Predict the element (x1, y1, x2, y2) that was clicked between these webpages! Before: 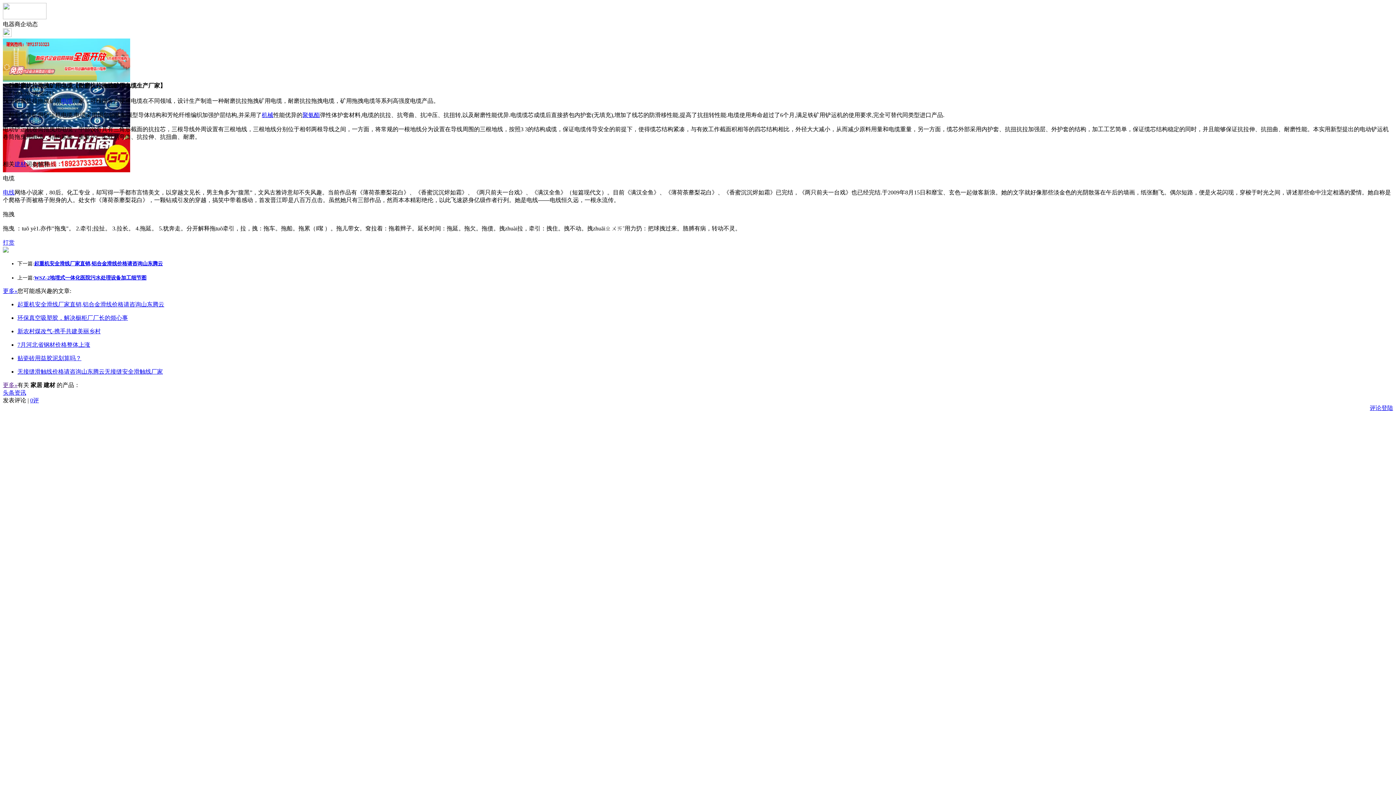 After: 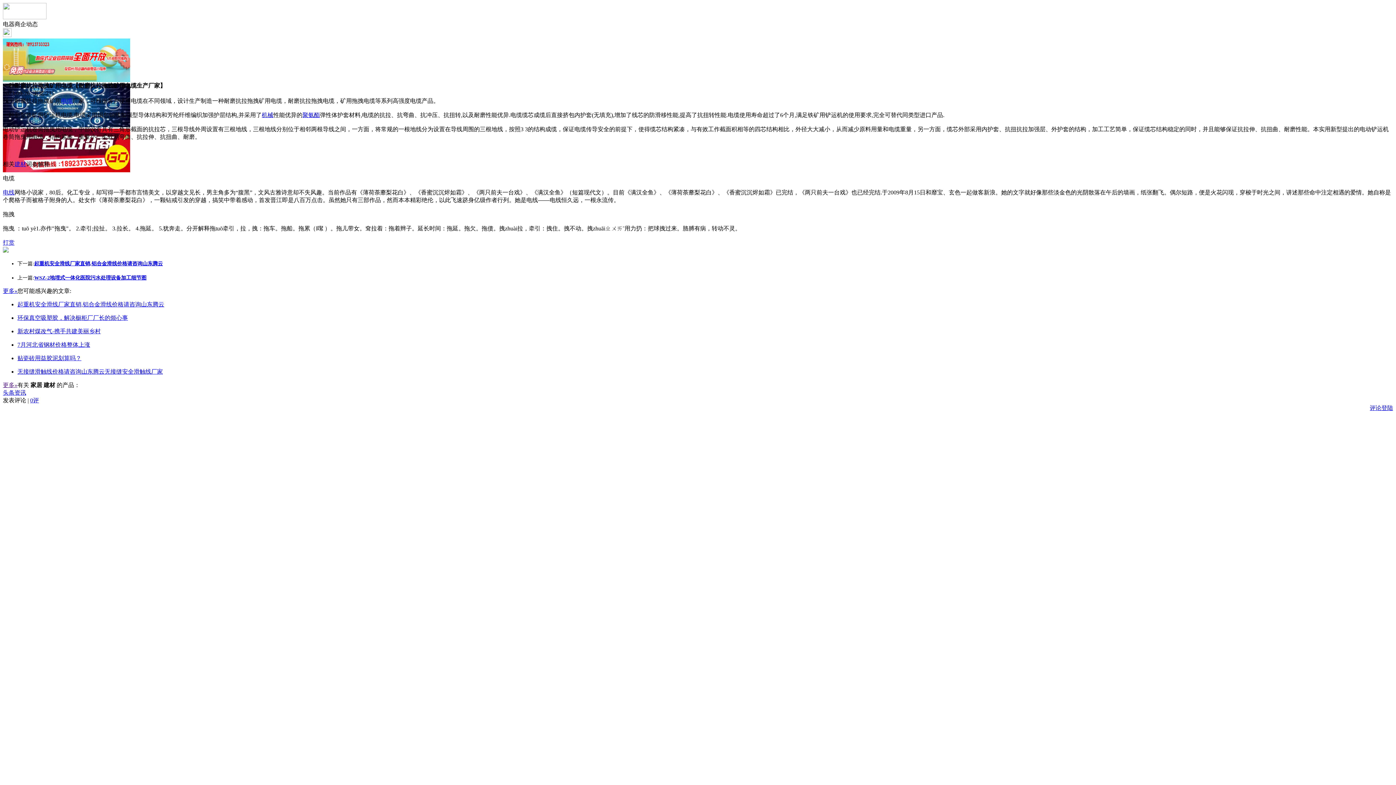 Action: label: 电线 bbox: (2, 189, 14, 195)